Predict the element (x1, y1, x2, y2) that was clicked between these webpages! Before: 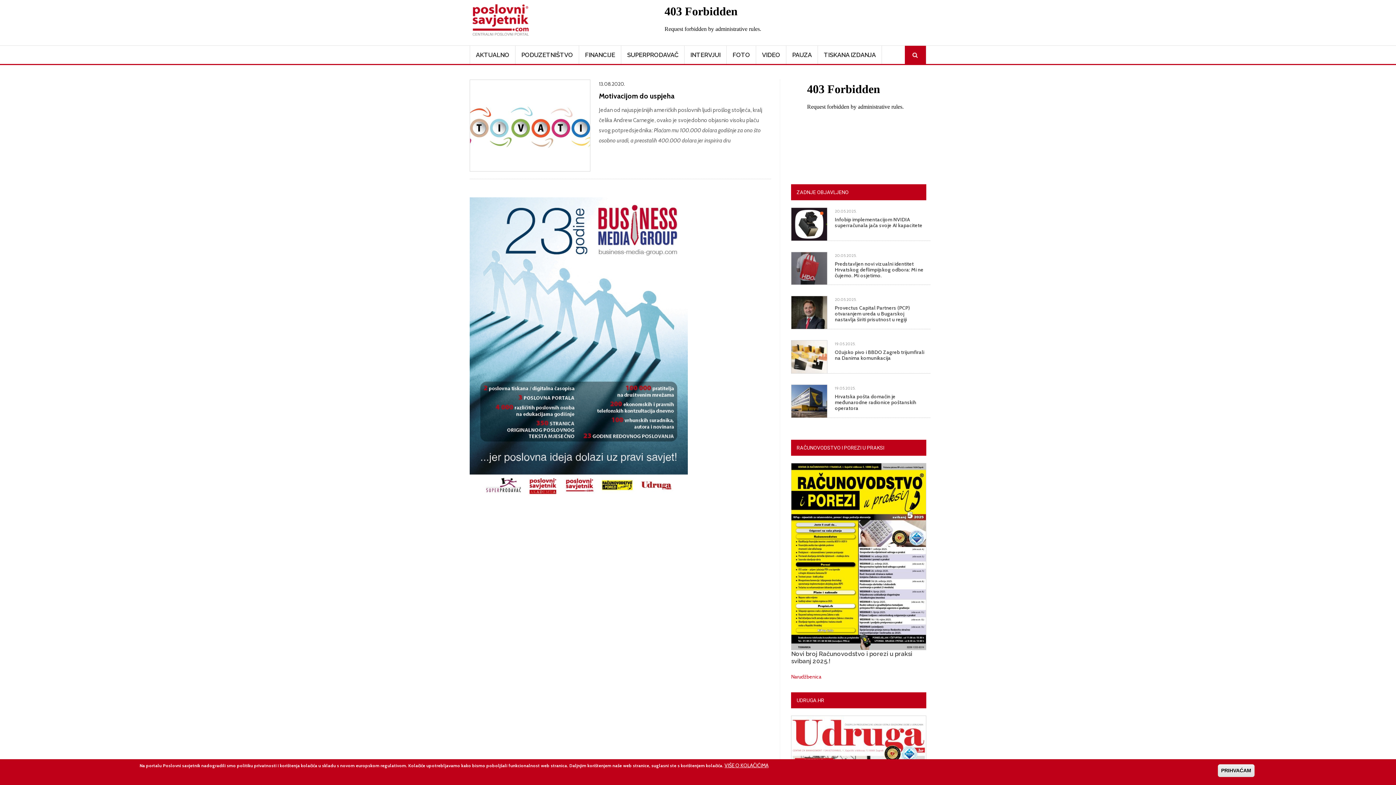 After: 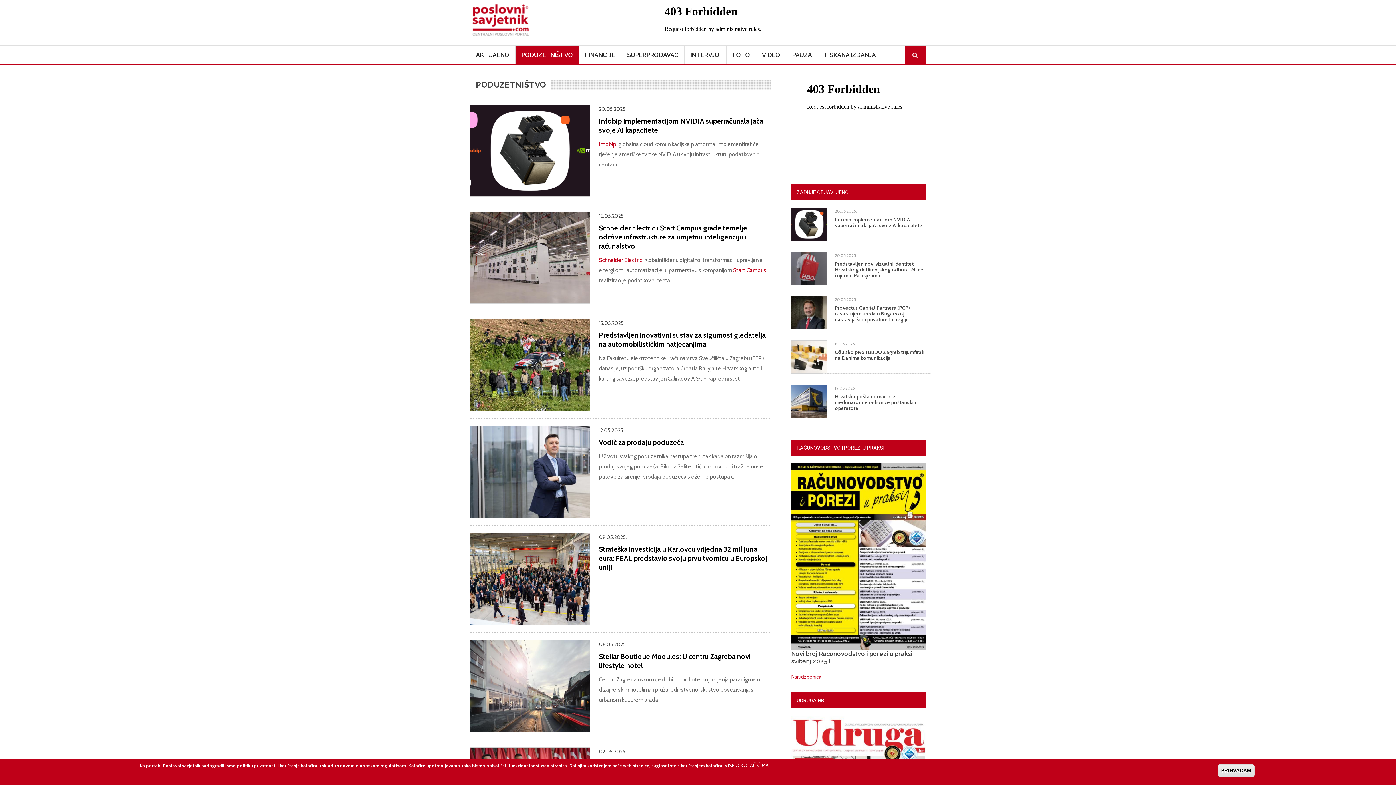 Action: bbox: (515, 45, 578, 64) label: PODUZETNIŠTVO